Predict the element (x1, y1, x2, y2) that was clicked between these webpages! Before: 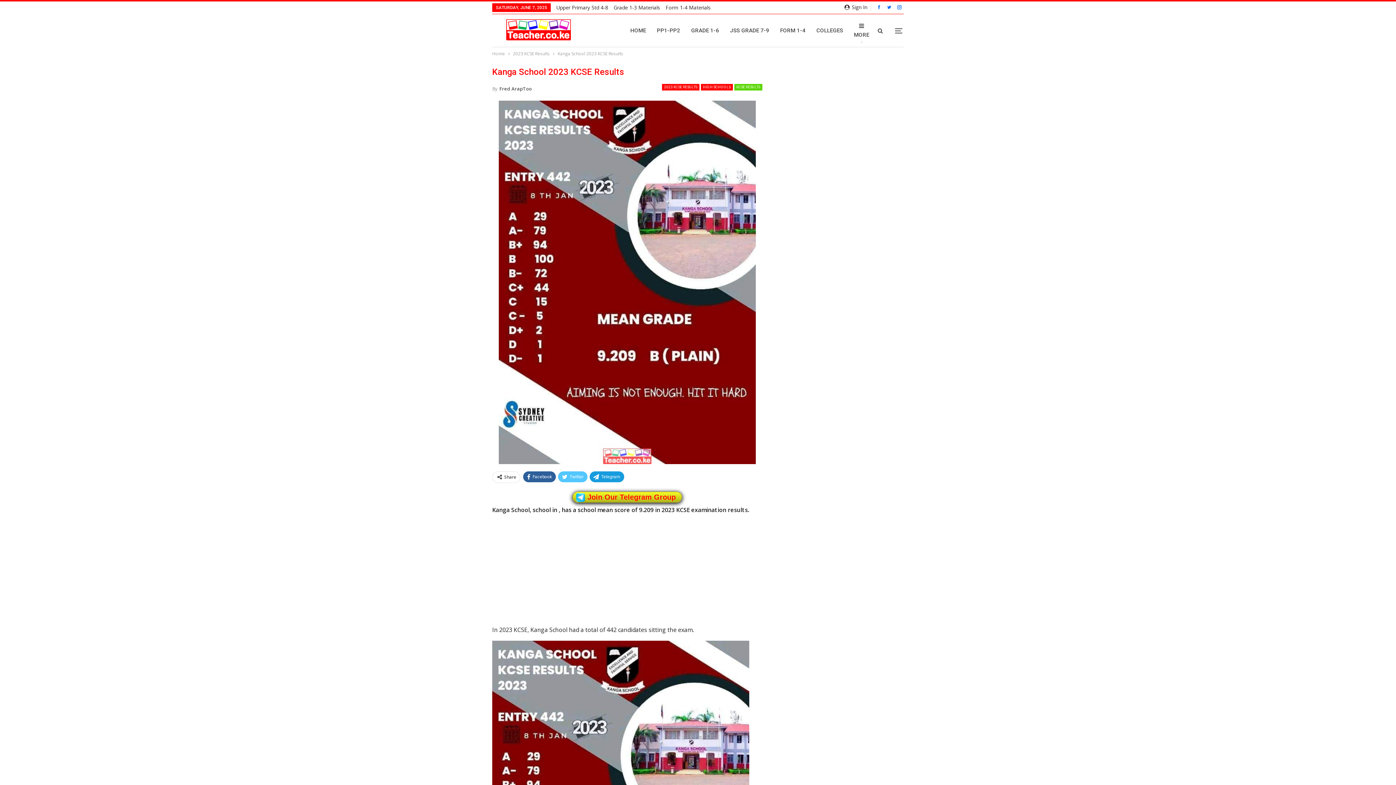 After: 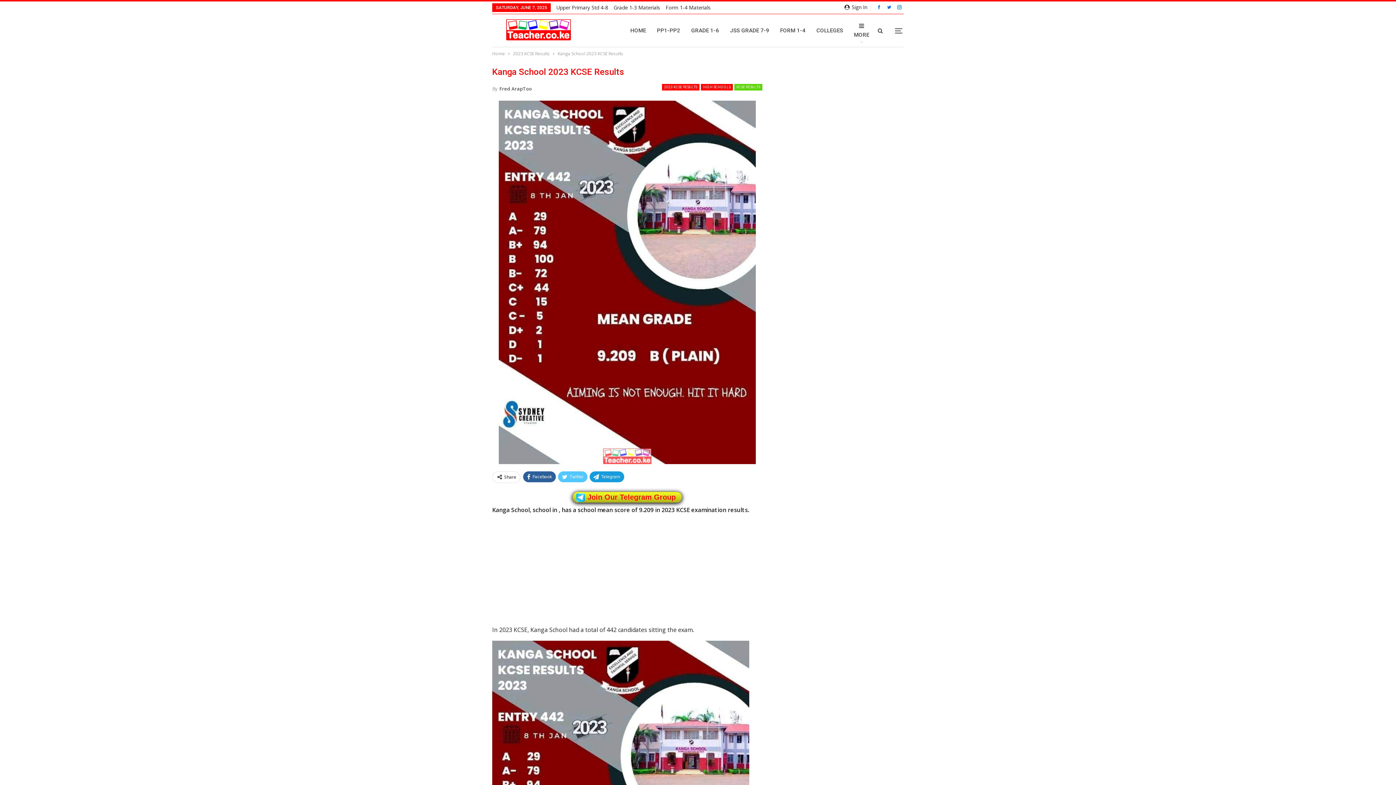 Action: bbox: (895, 4, 904, 9)